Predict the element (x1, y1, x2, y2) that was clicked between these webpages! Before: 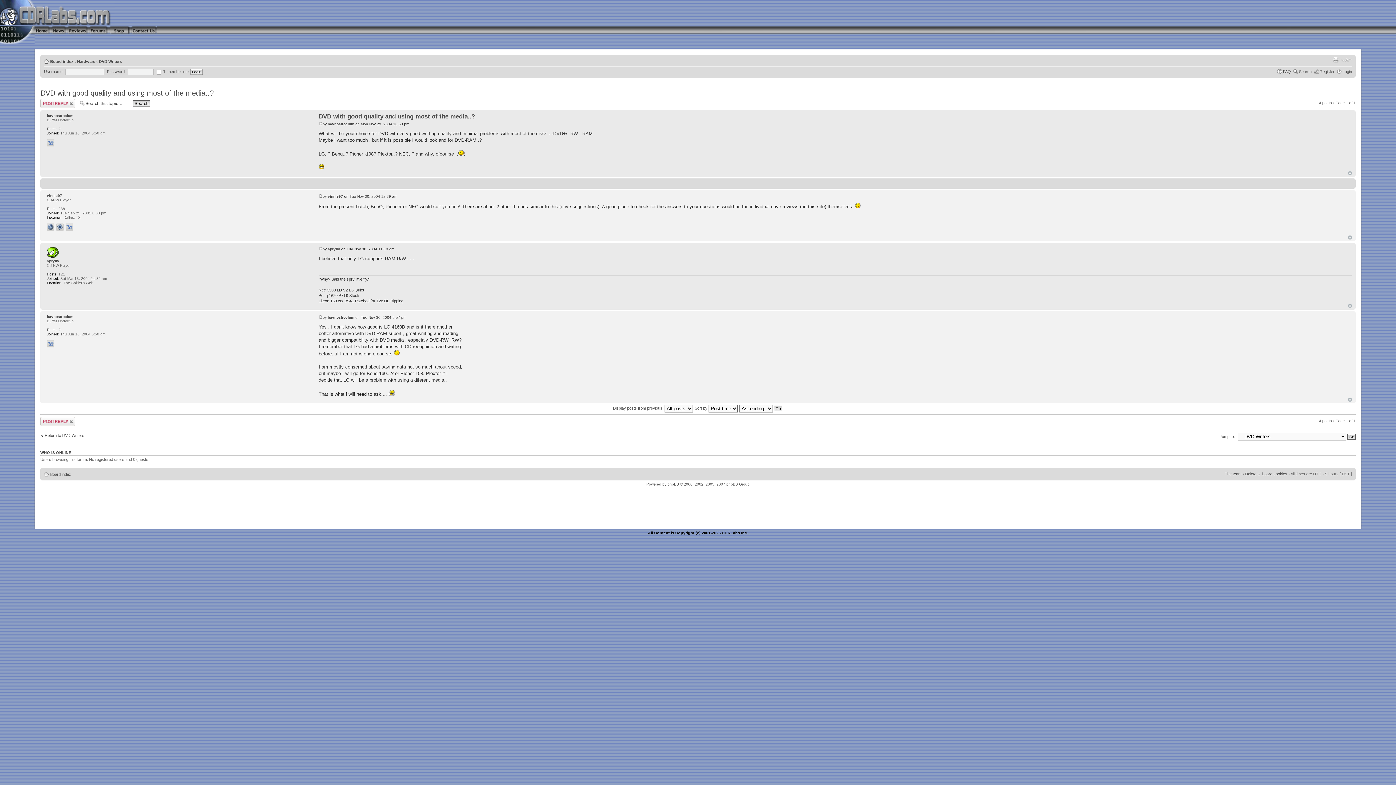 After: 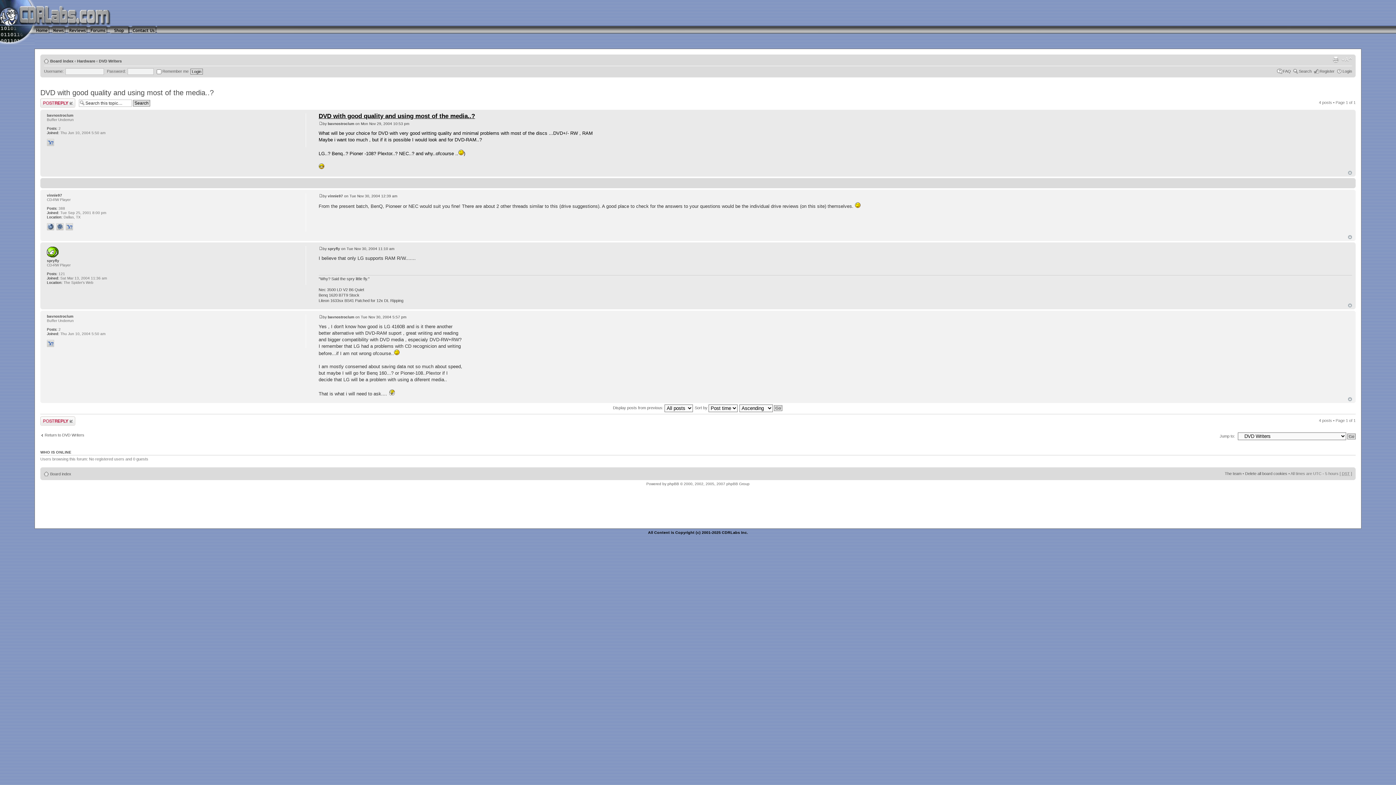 Action: bbox: (318, 113, 475, 120) label: DVD with good quality and using most of the media..?